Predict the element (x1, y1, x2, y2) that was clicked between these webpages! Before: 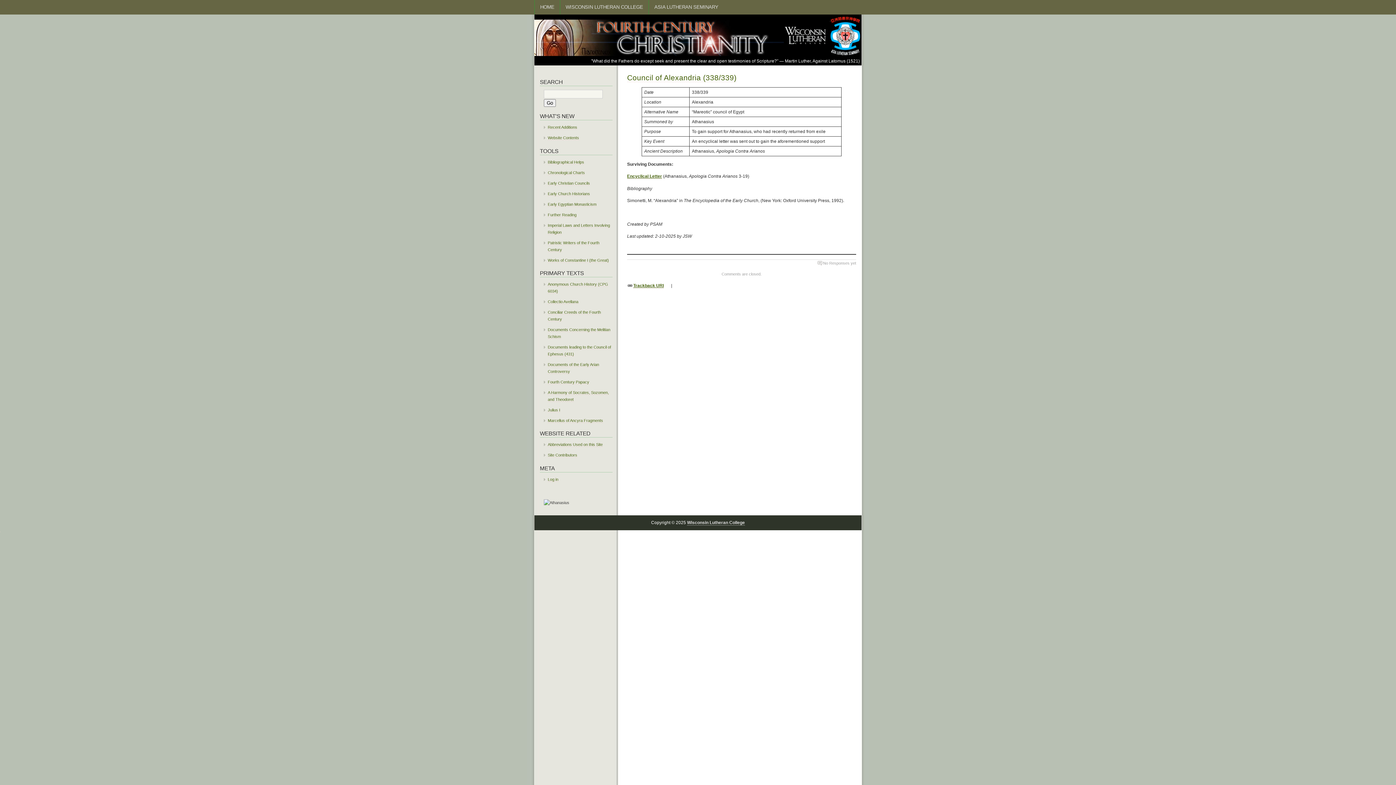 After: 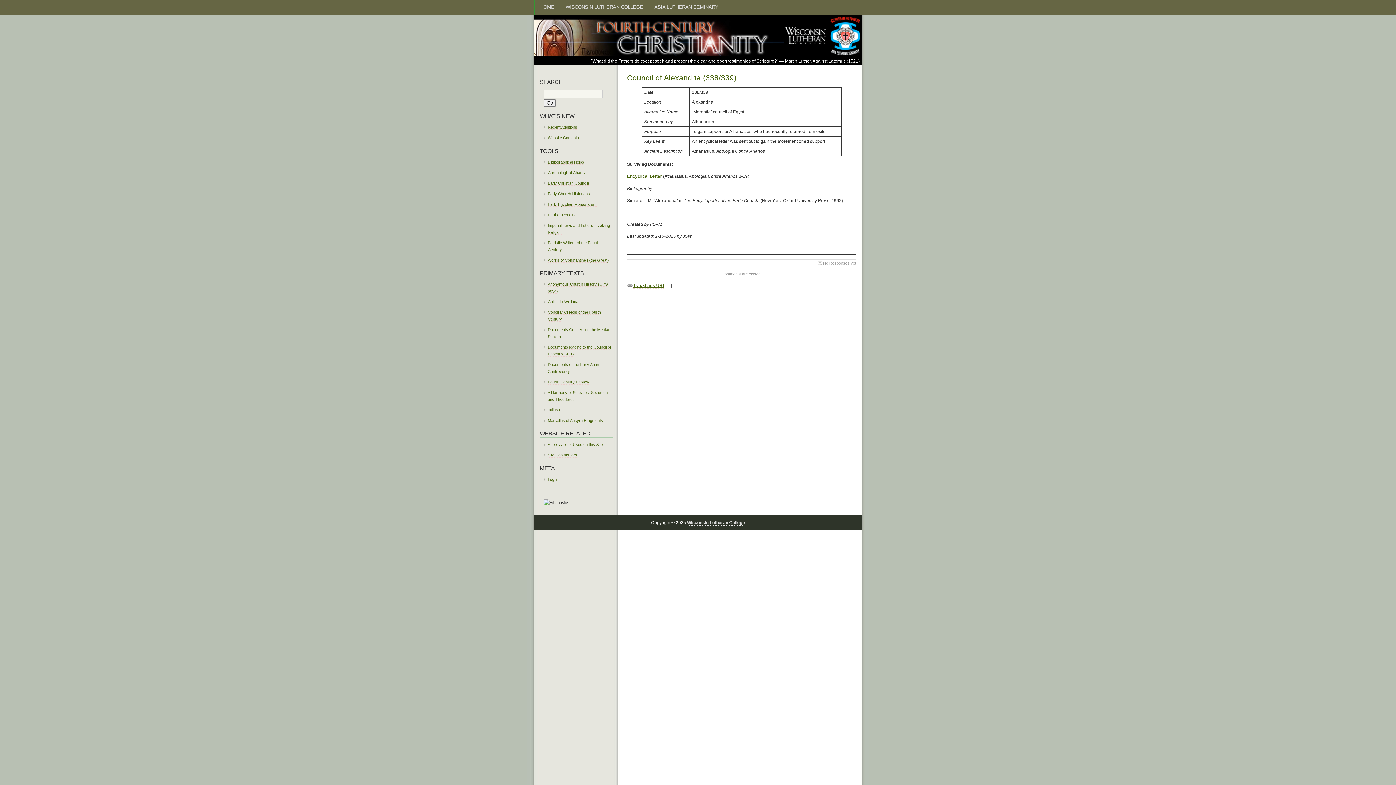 Action: bbox: (627, 73, 736, 82) label: Council of Alexandria (338/339)